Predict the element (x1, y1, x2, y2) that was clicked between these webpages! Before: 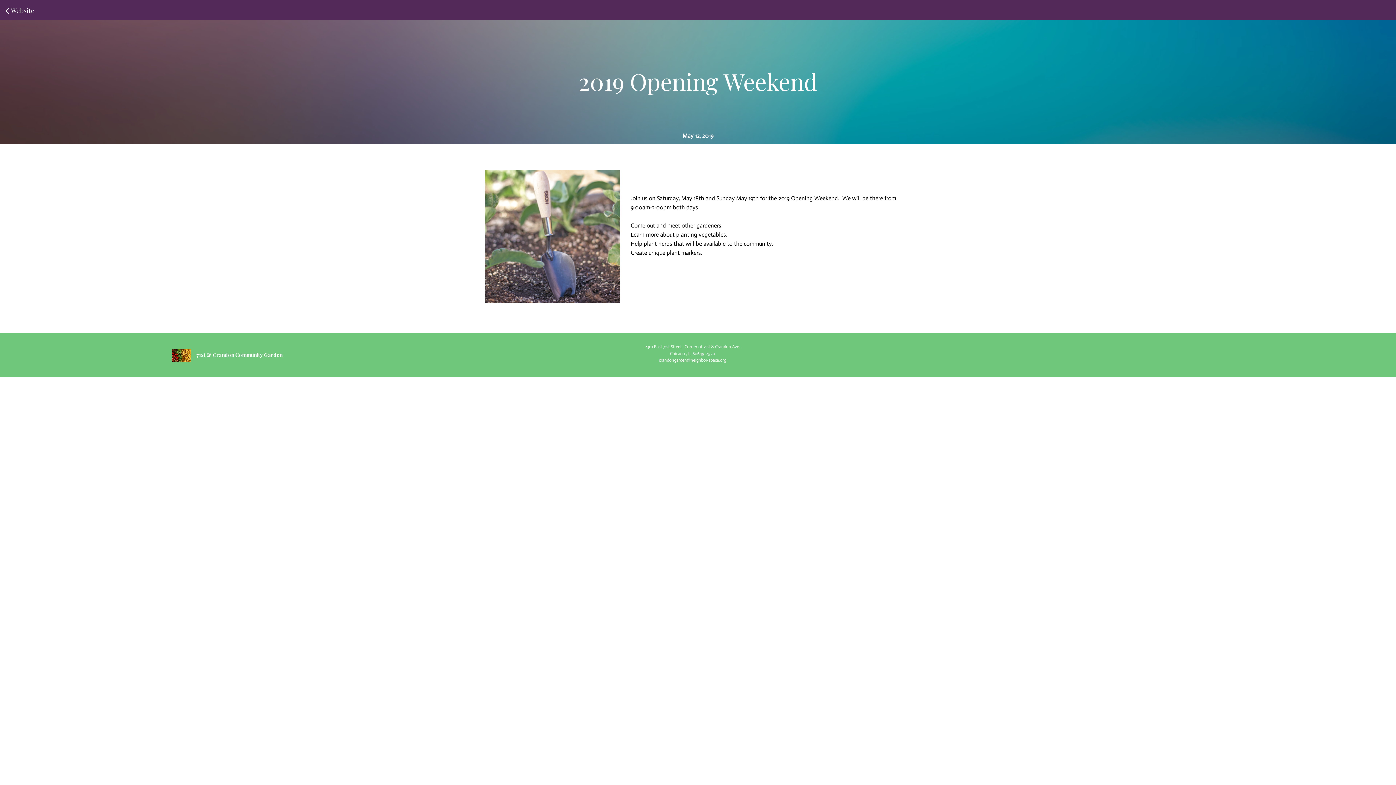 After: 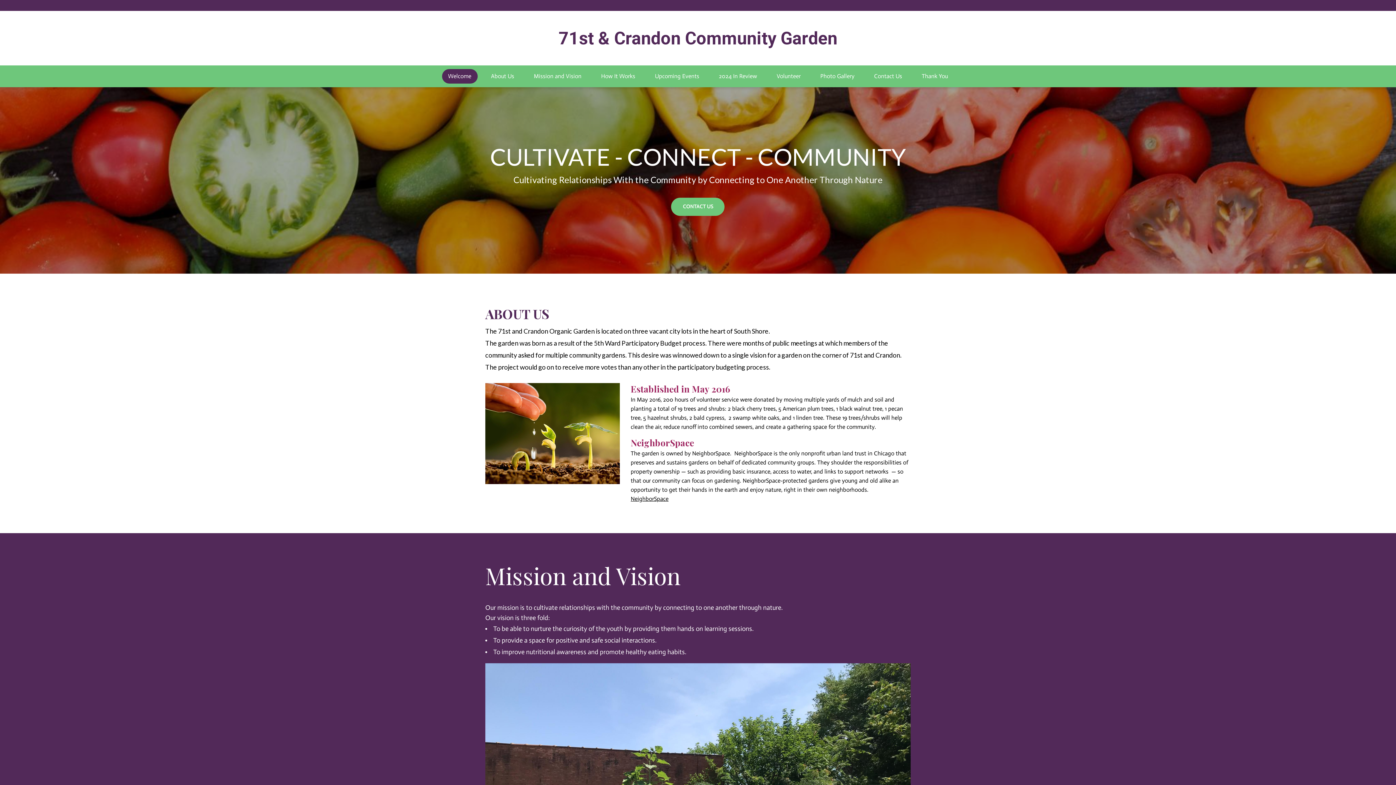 Action: bbox: (6, 6, 34, 14) label: Website